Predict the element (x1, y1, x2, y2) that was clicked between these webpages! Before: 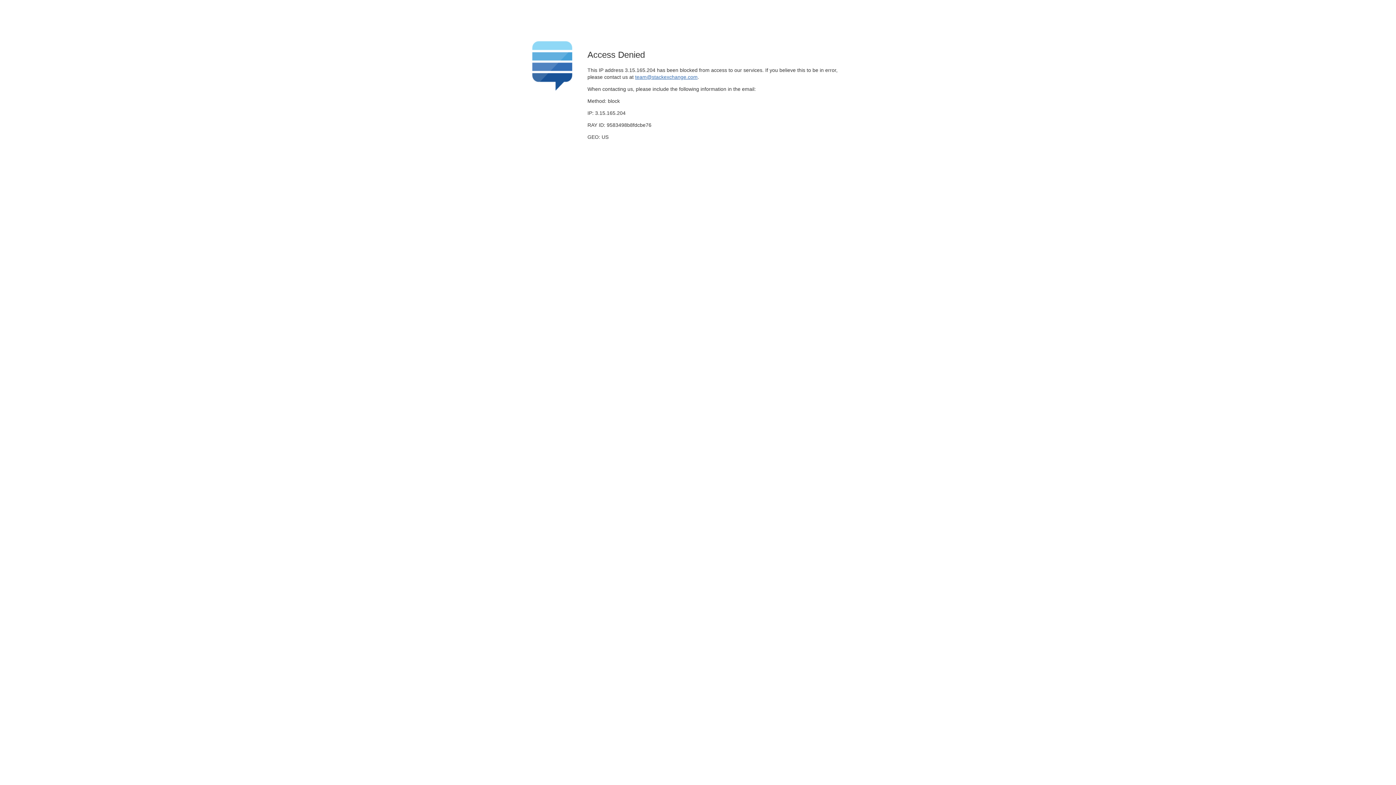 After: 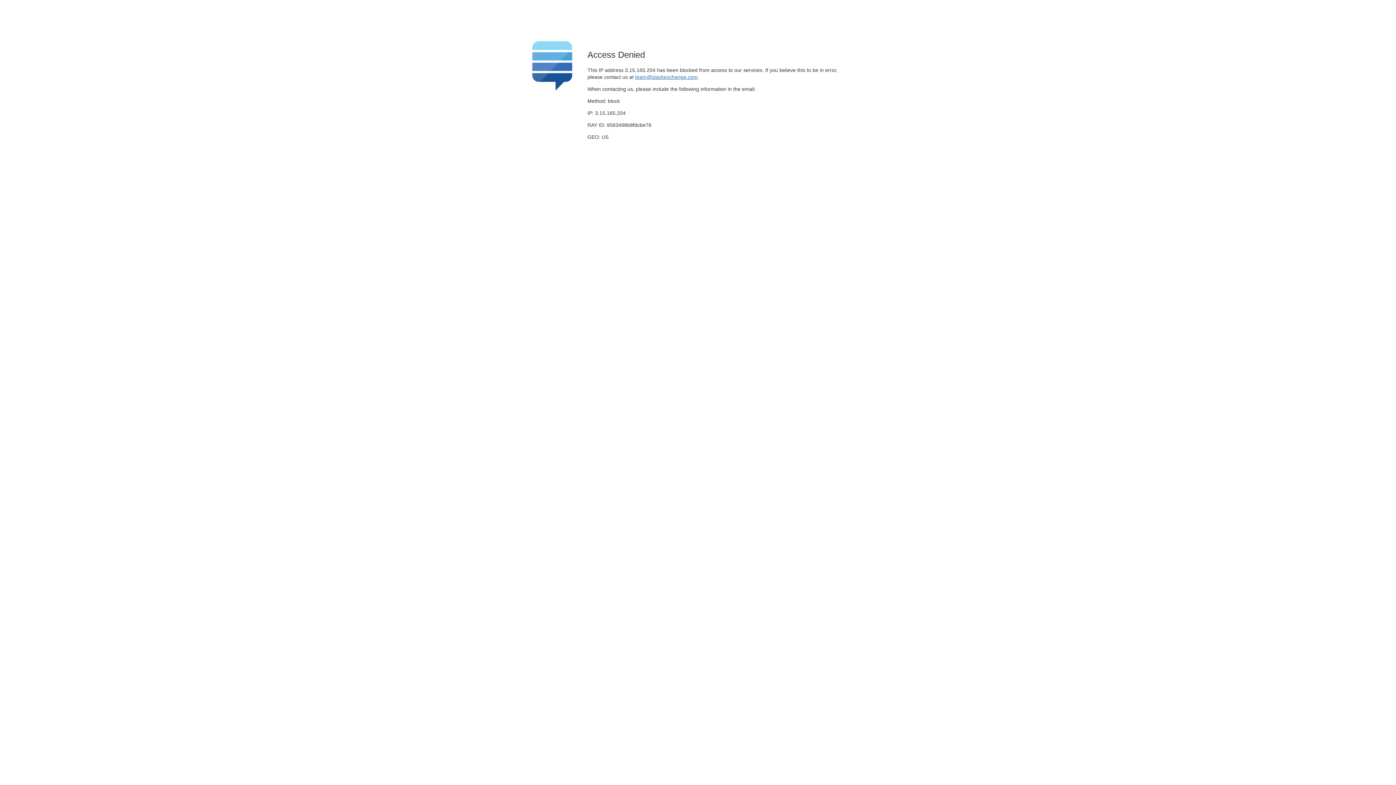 Action: label: team@stackexchange.com bbox: (635, 74, 697, 79)